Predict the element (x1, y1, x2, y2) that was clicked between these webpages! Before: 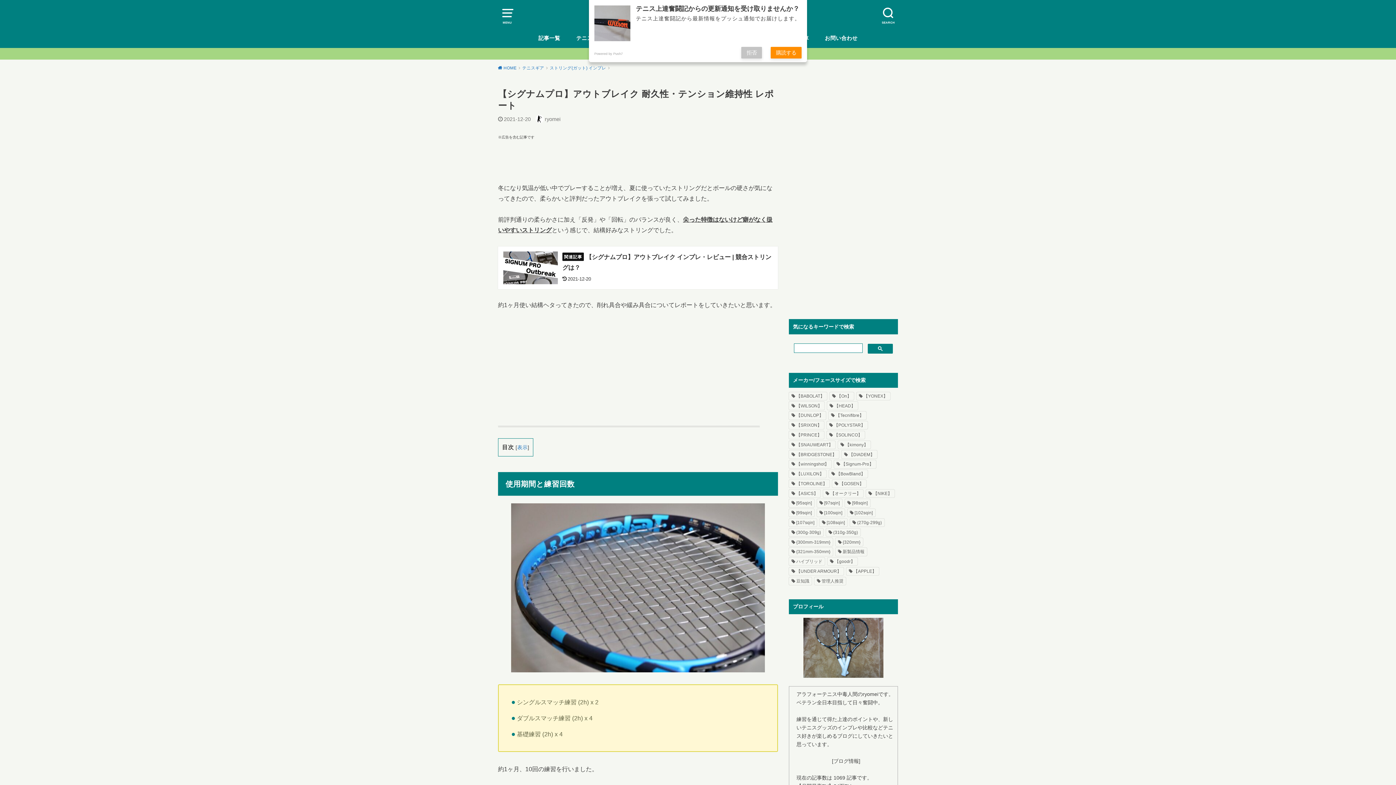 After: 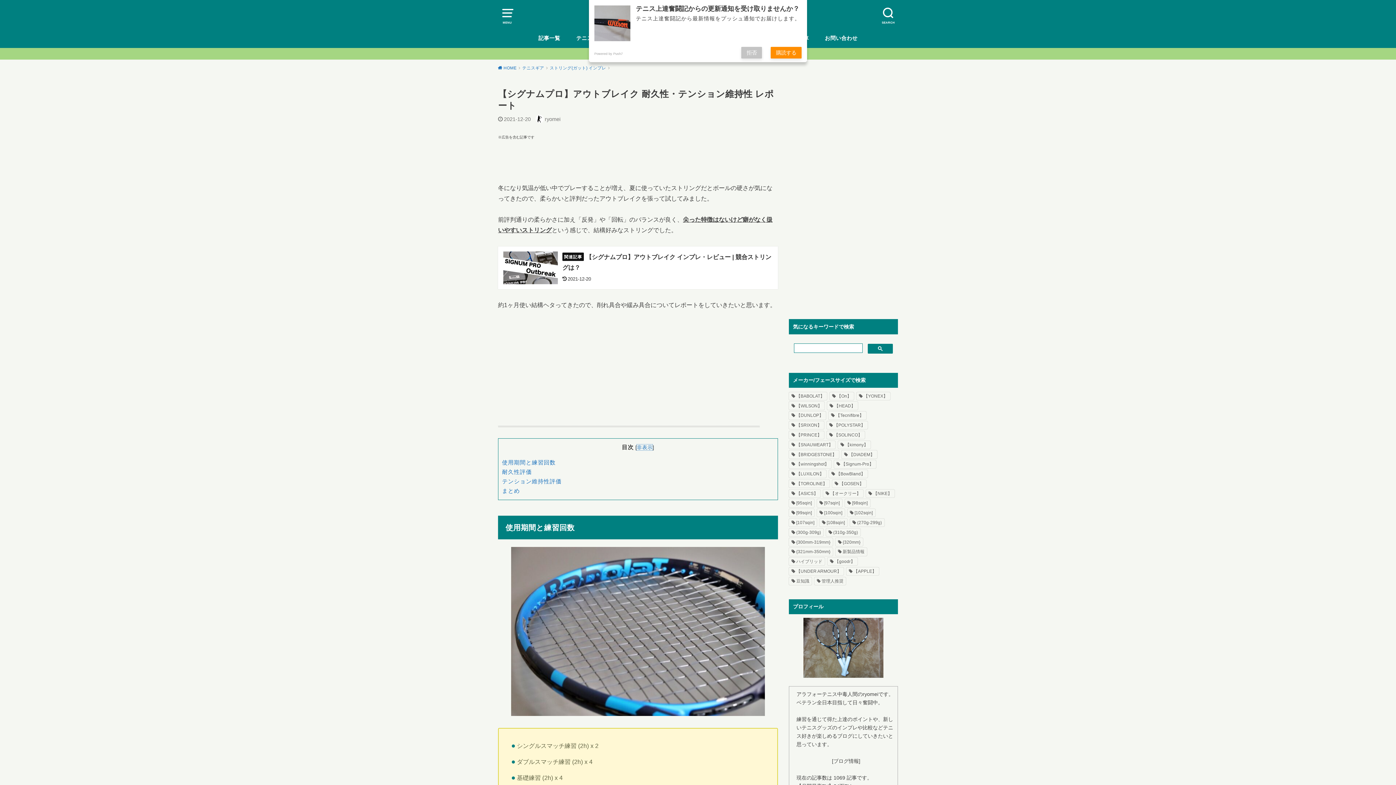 Action: label: 表示 bbox: (517, 444, 527, 450)